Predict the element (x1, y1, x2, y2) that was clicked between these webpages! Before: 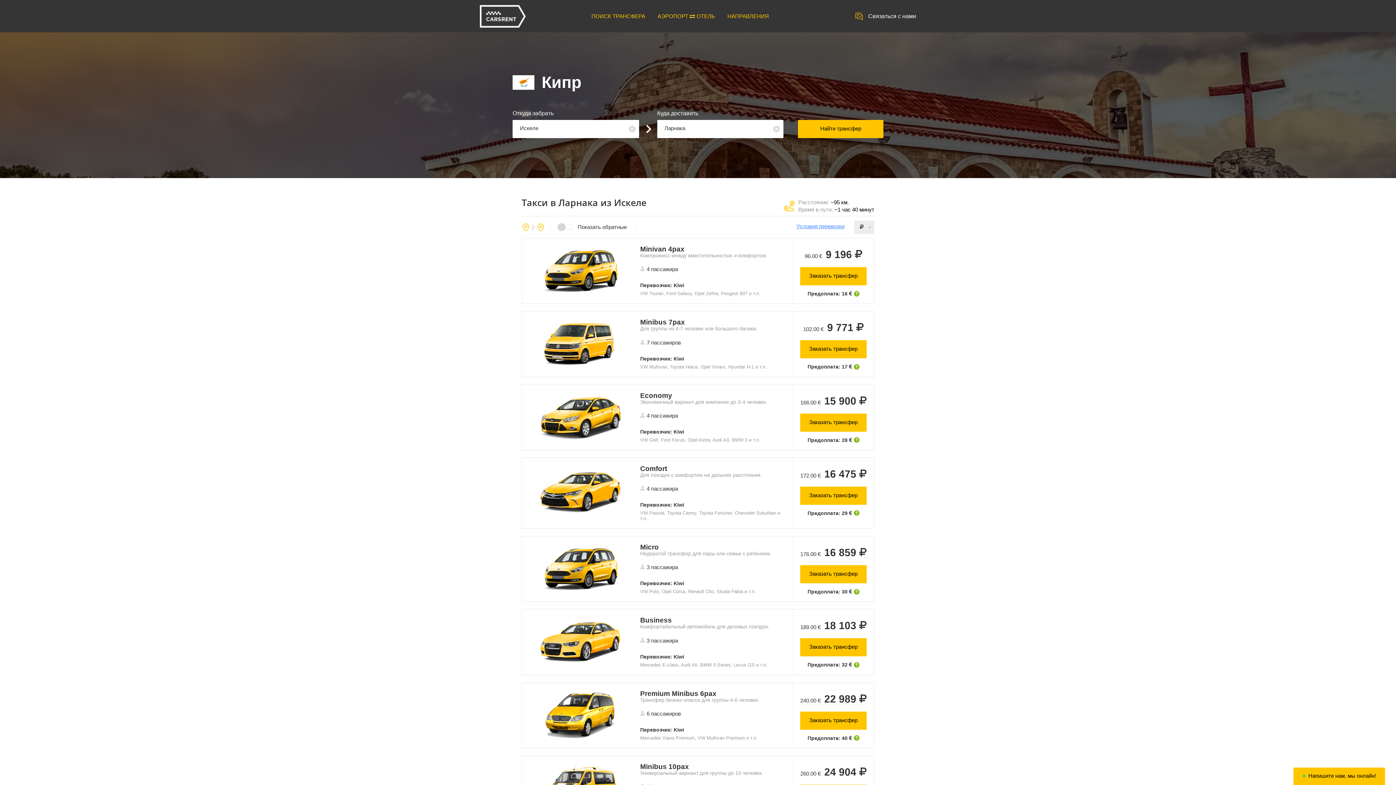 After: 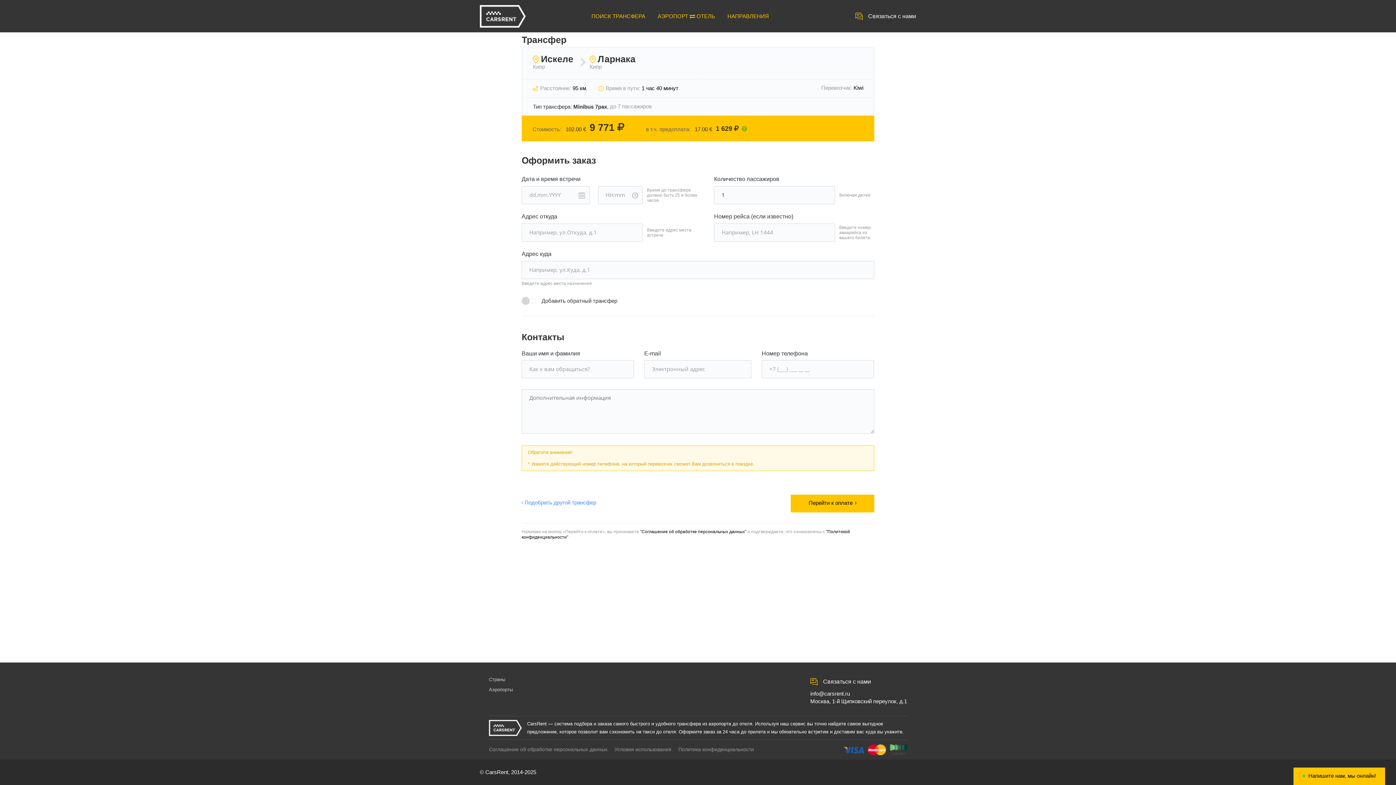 Action: bbox: (800, 340, 866, 358) label: Заказать трансфер